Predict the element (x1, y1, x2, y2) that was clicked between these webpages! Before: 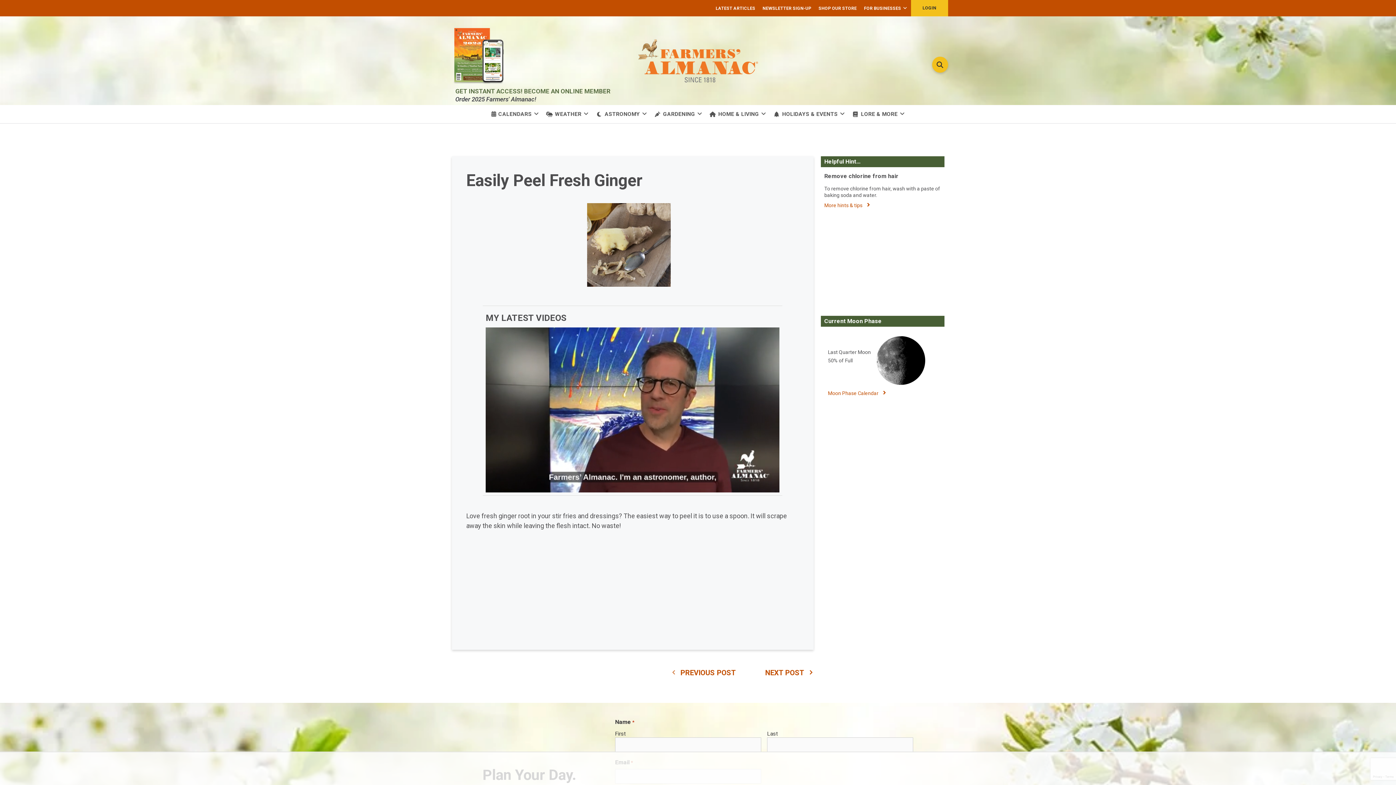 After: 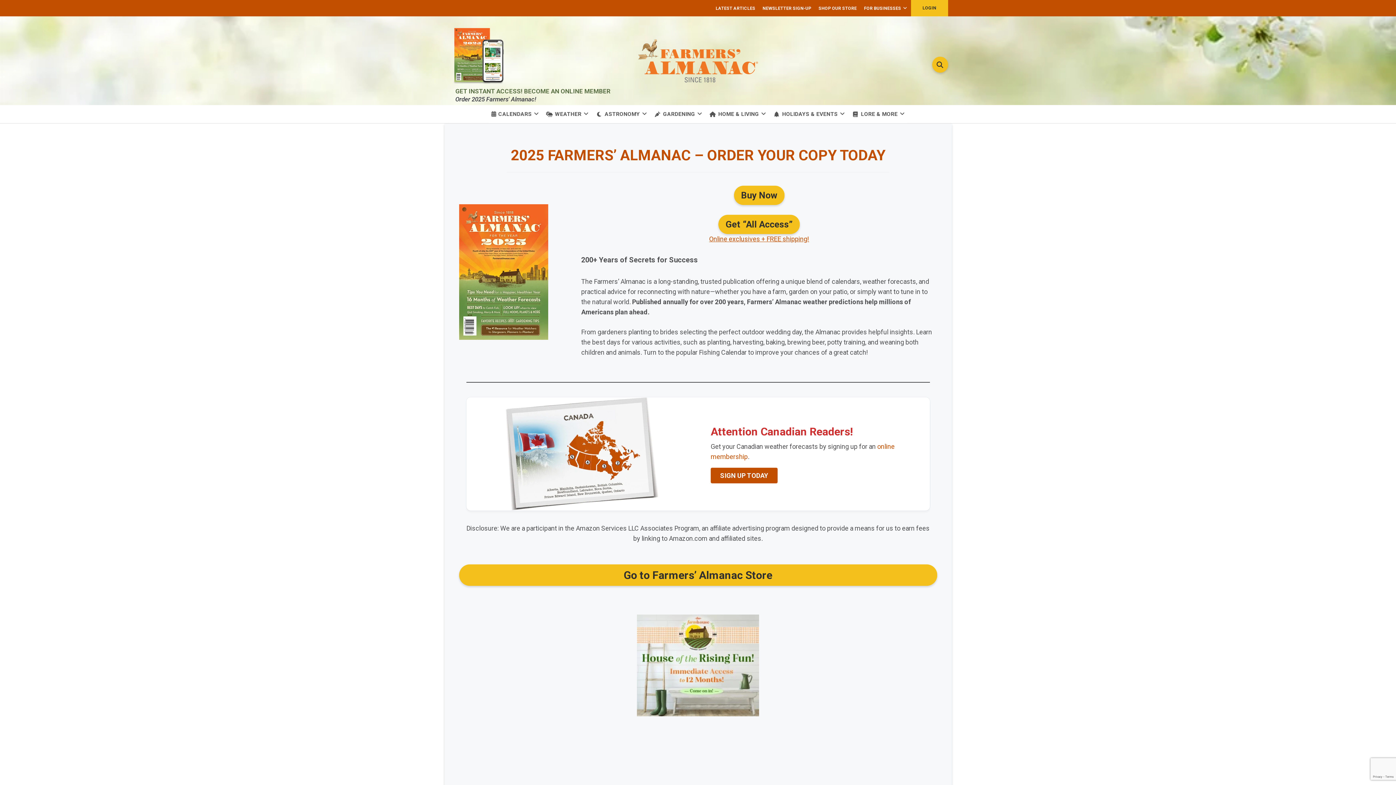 Action: bbox: (448, 79, 507, 86)